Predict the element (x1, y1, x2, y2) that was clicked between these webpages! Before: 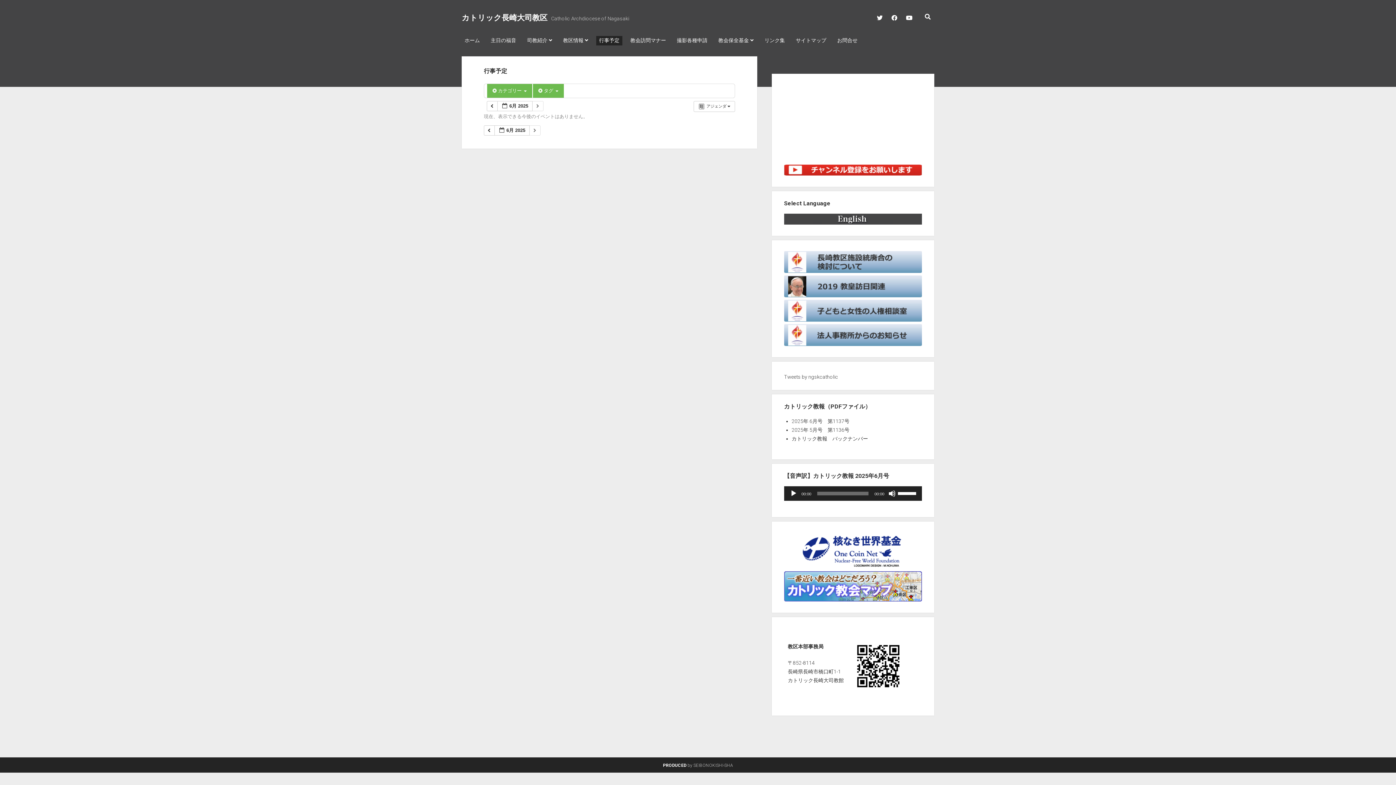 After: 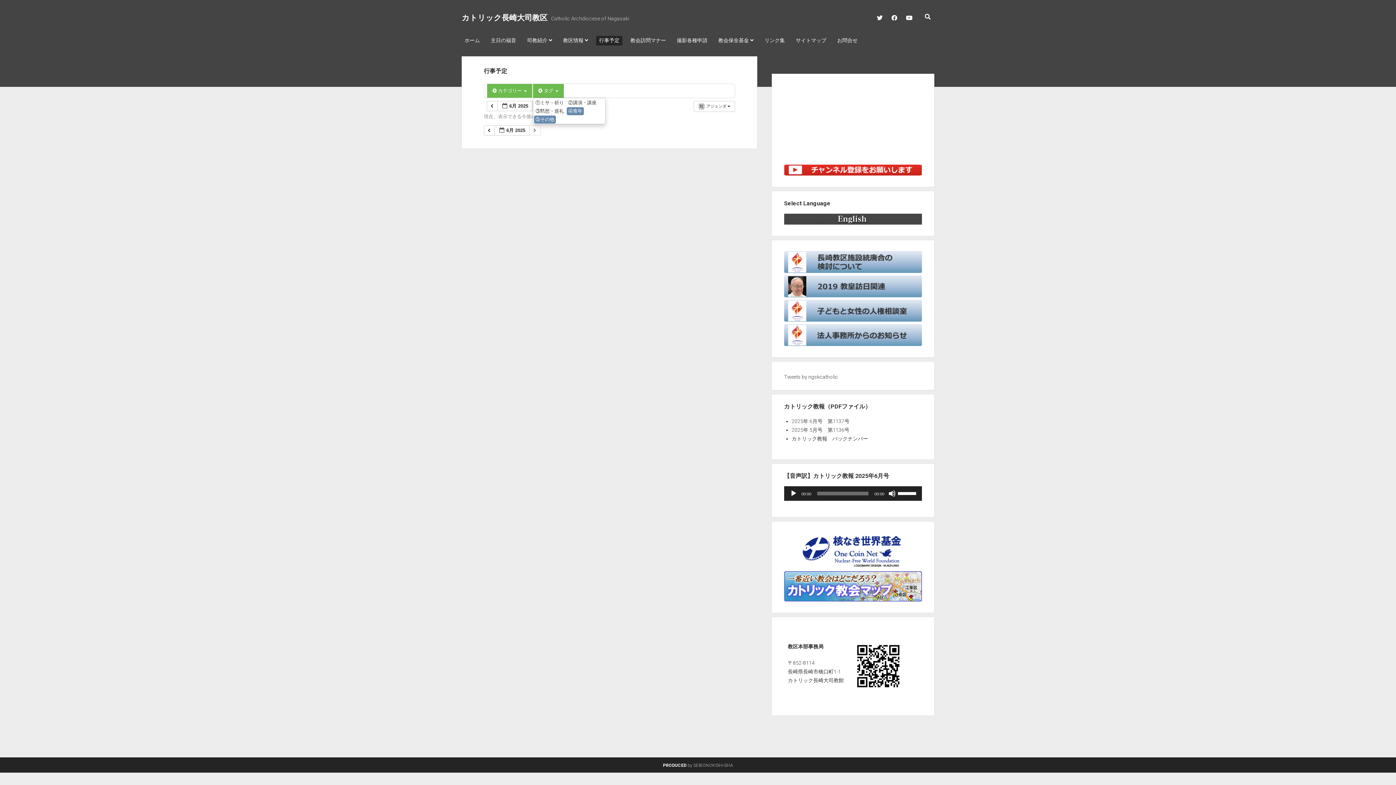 Action: bbox: (533, 84, 563, 97) label:  タグ 